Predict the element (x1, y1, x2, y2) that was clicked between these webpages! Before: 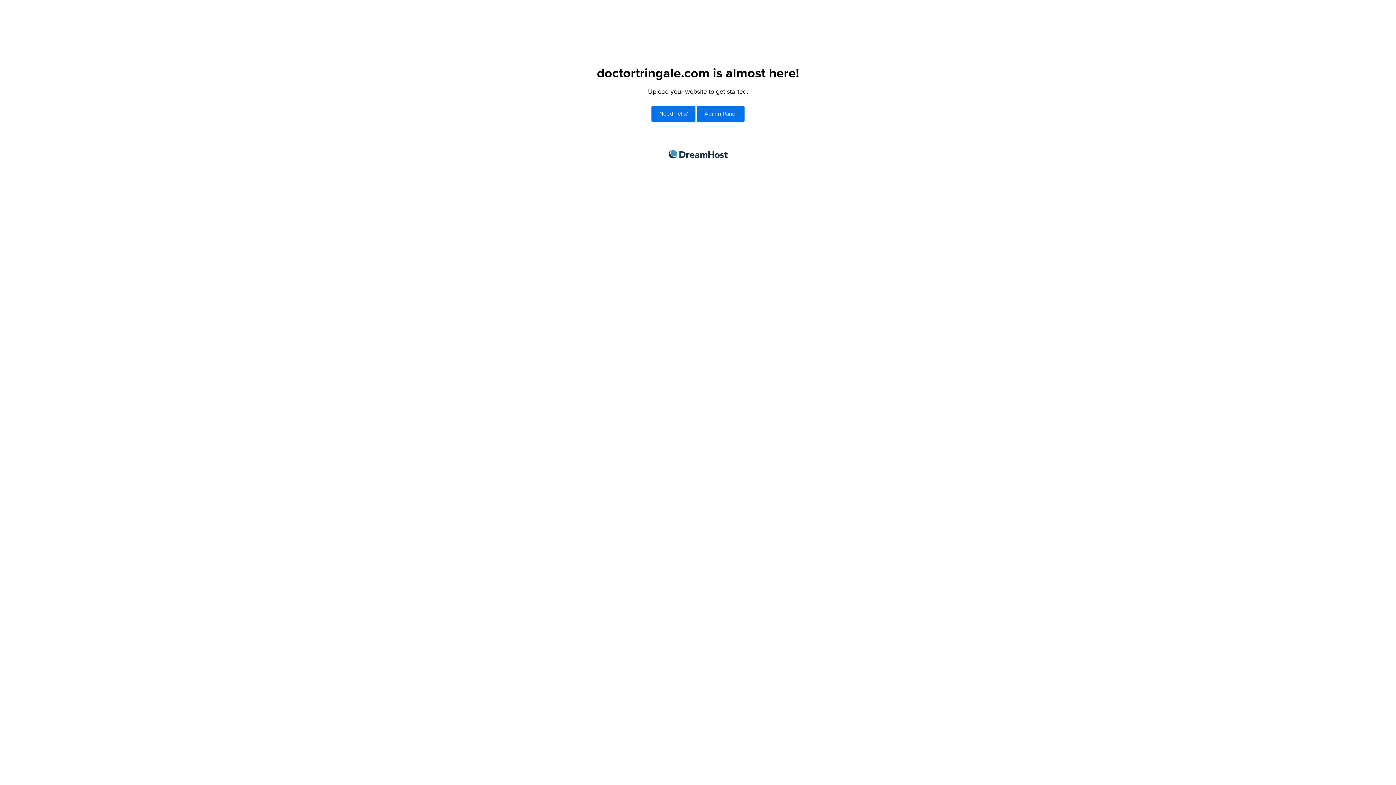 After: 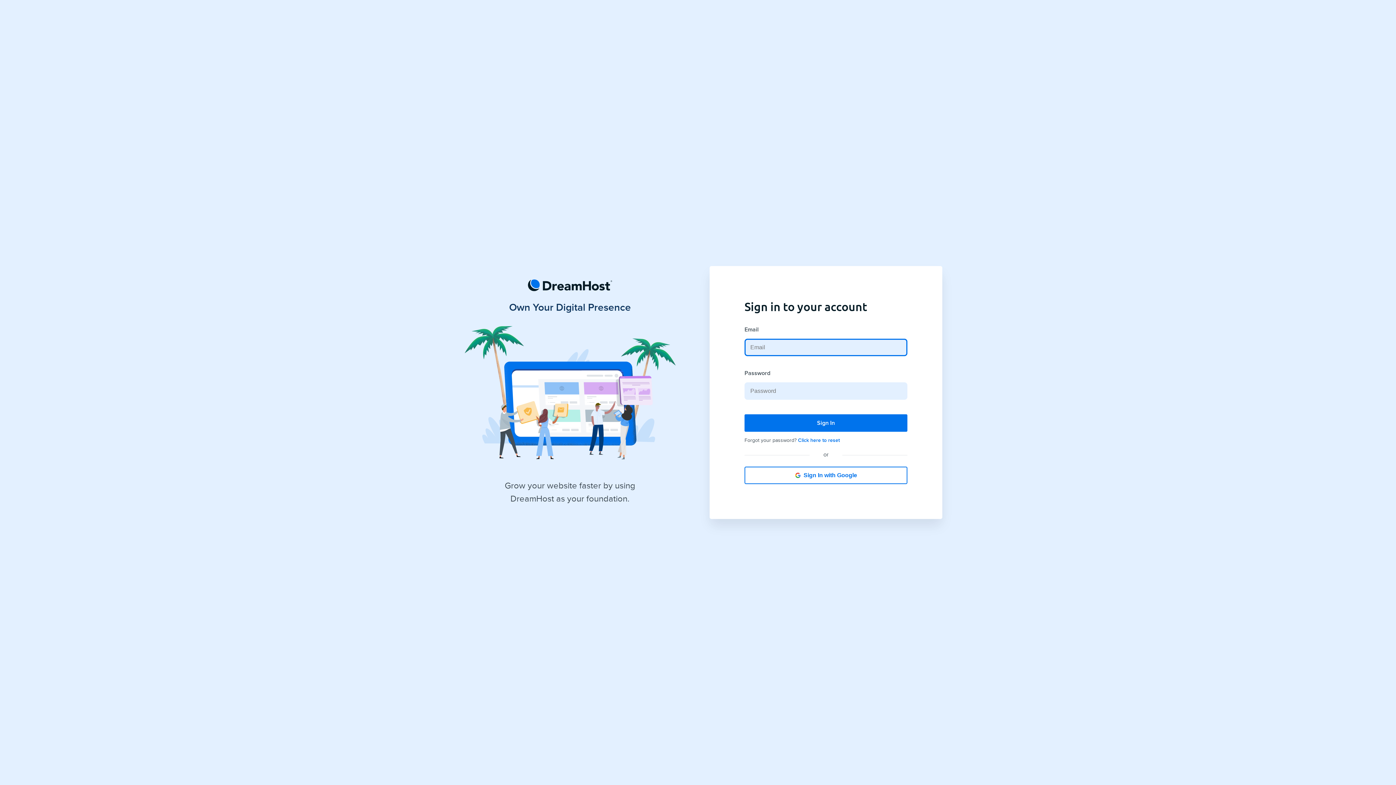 Action: bbox: (697, 106, 744, 121) label: Admin Panel